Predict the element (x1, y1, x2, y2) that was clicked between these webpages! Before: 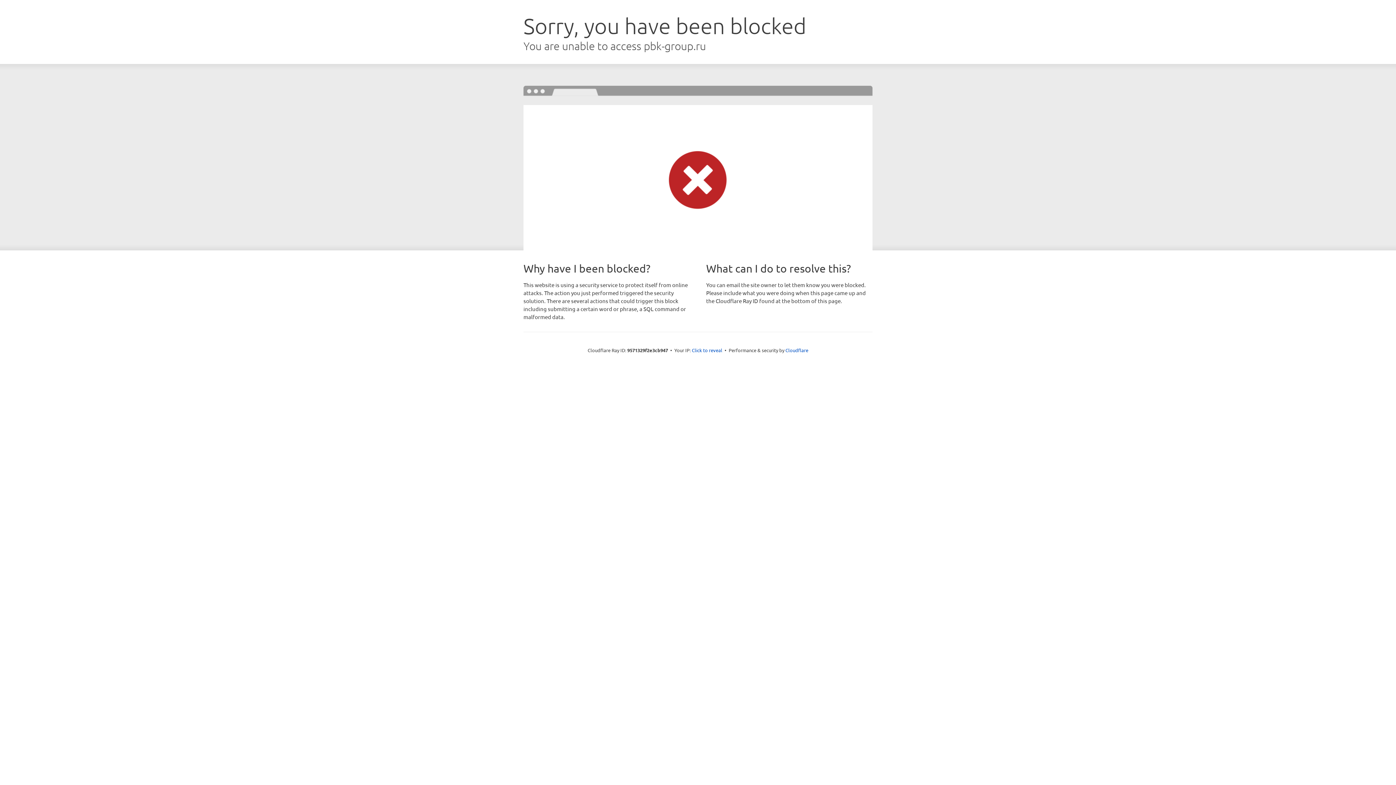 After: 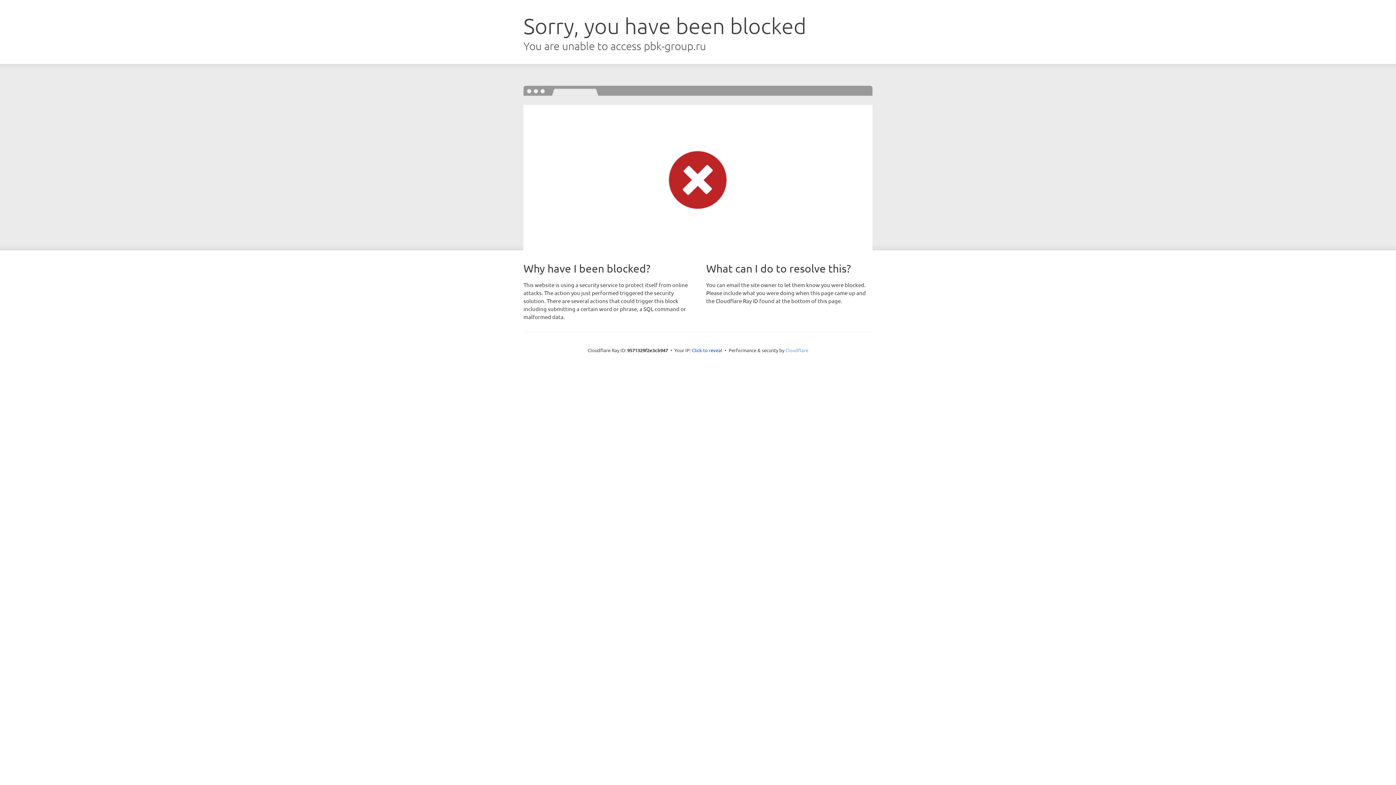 Action: bbox: (785, 347, 808, 353) label: Cloudflare